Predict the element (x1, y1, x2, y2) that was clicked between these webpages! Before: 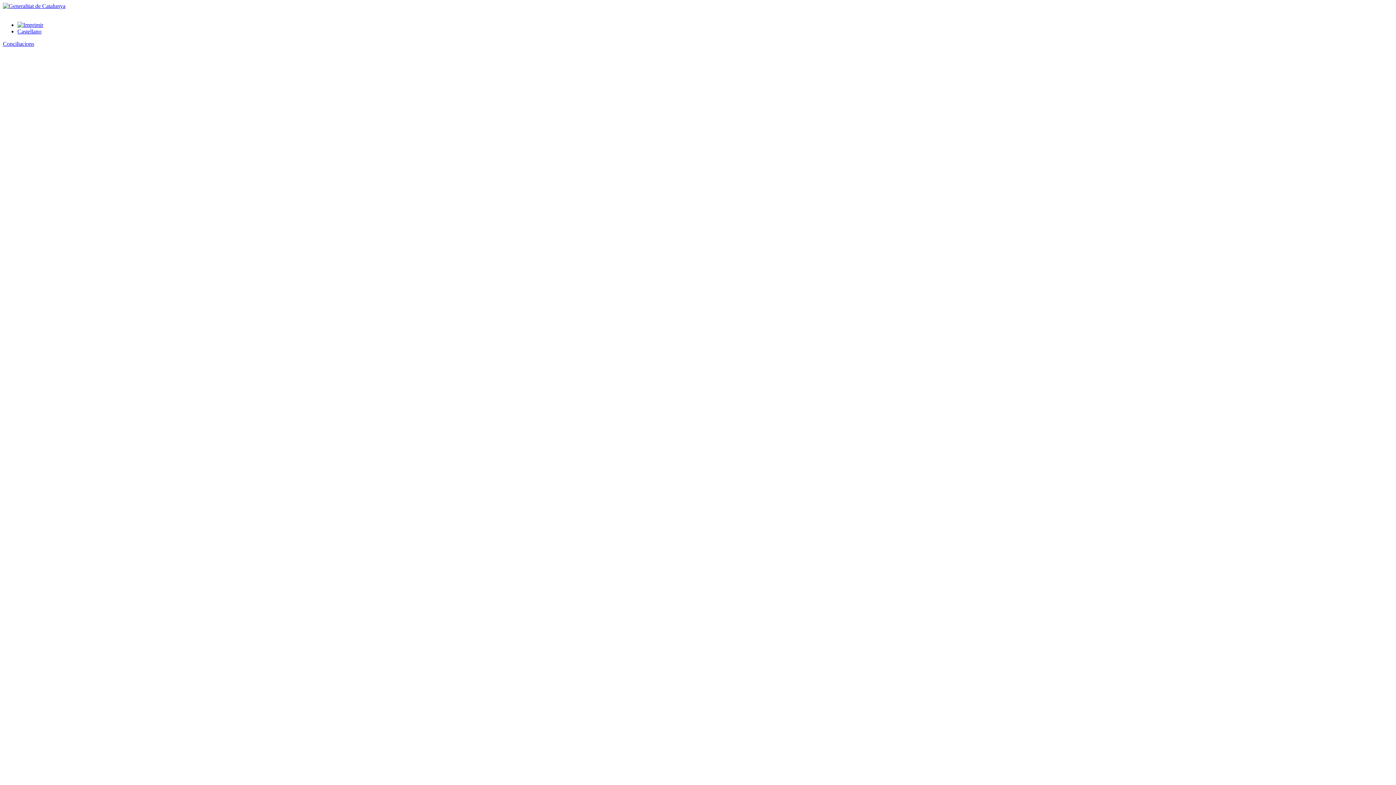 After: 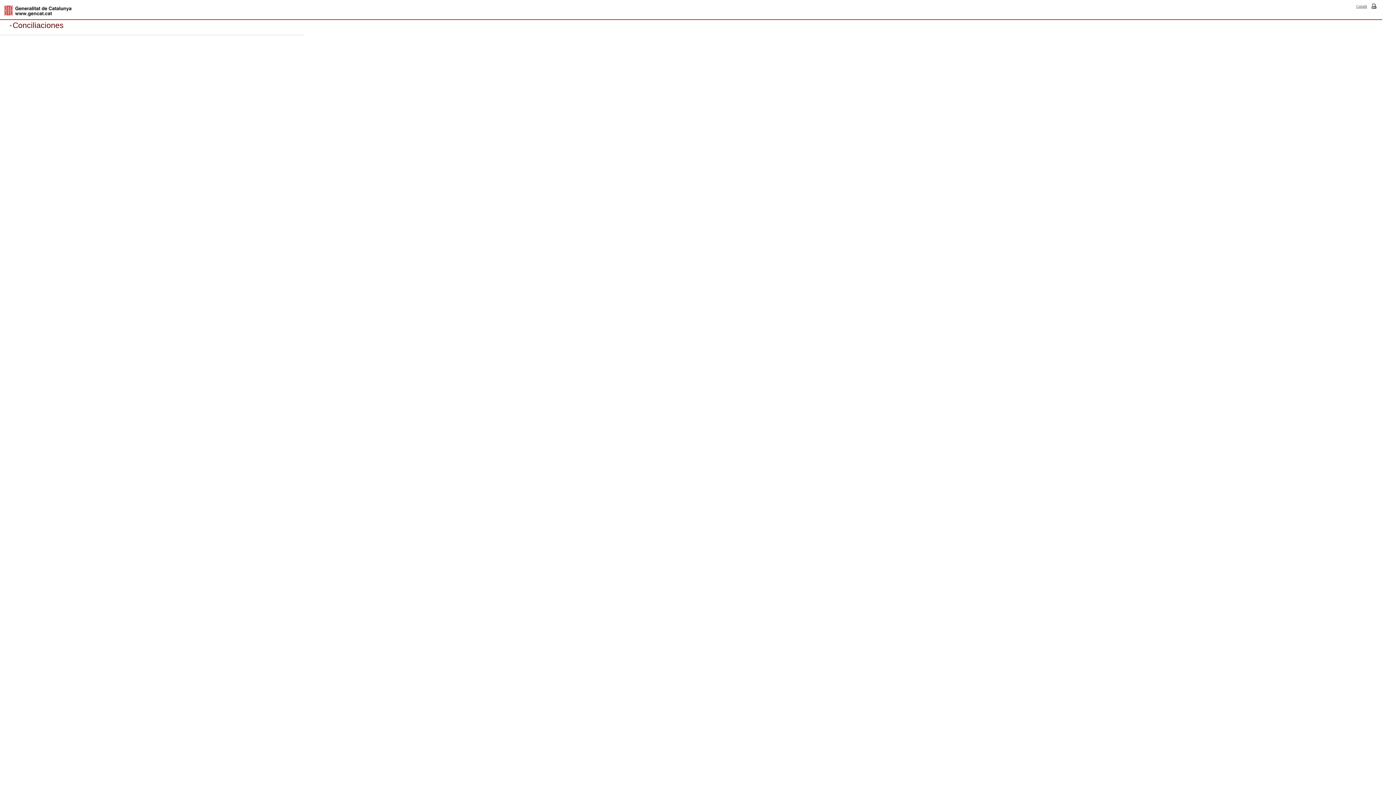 Action: bbox: (17, 28, 41, 34) label: Castellano